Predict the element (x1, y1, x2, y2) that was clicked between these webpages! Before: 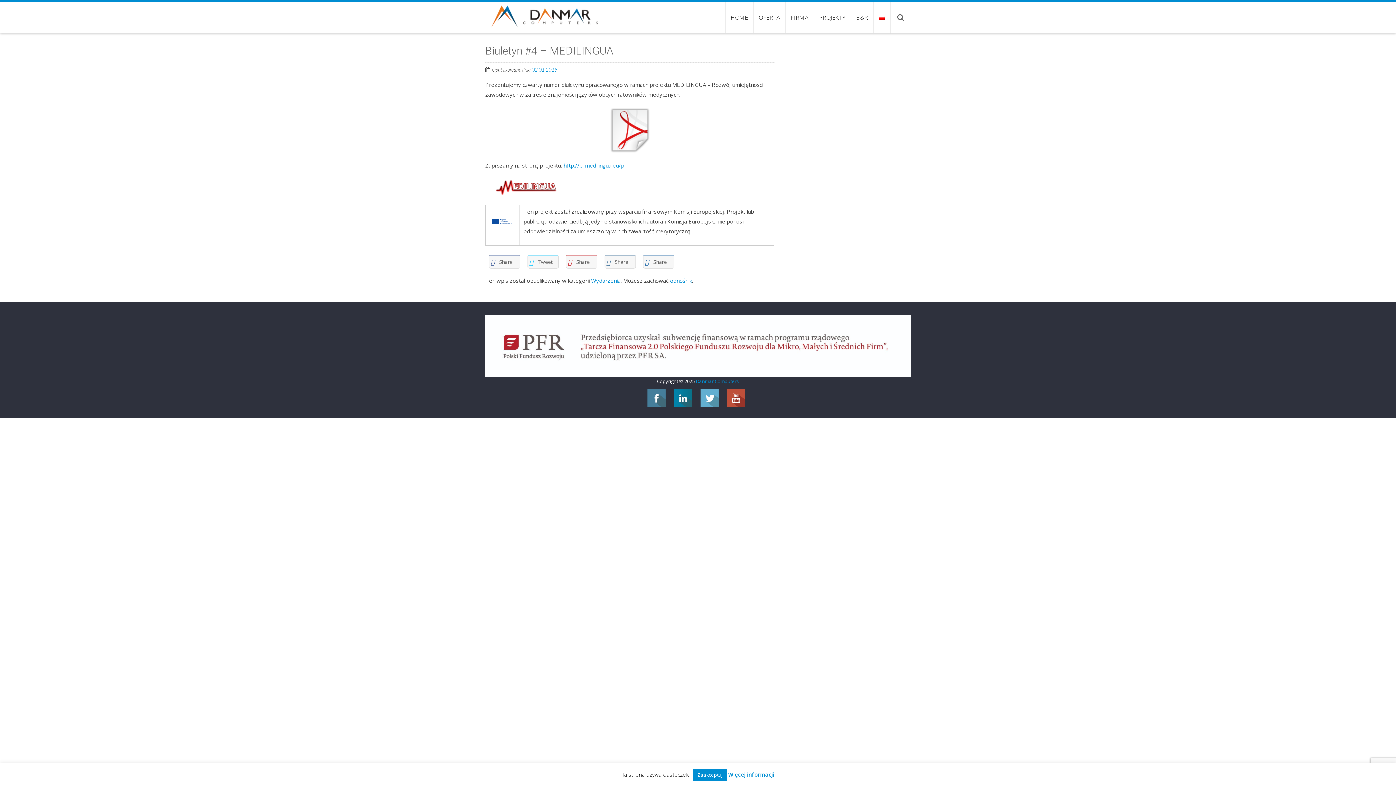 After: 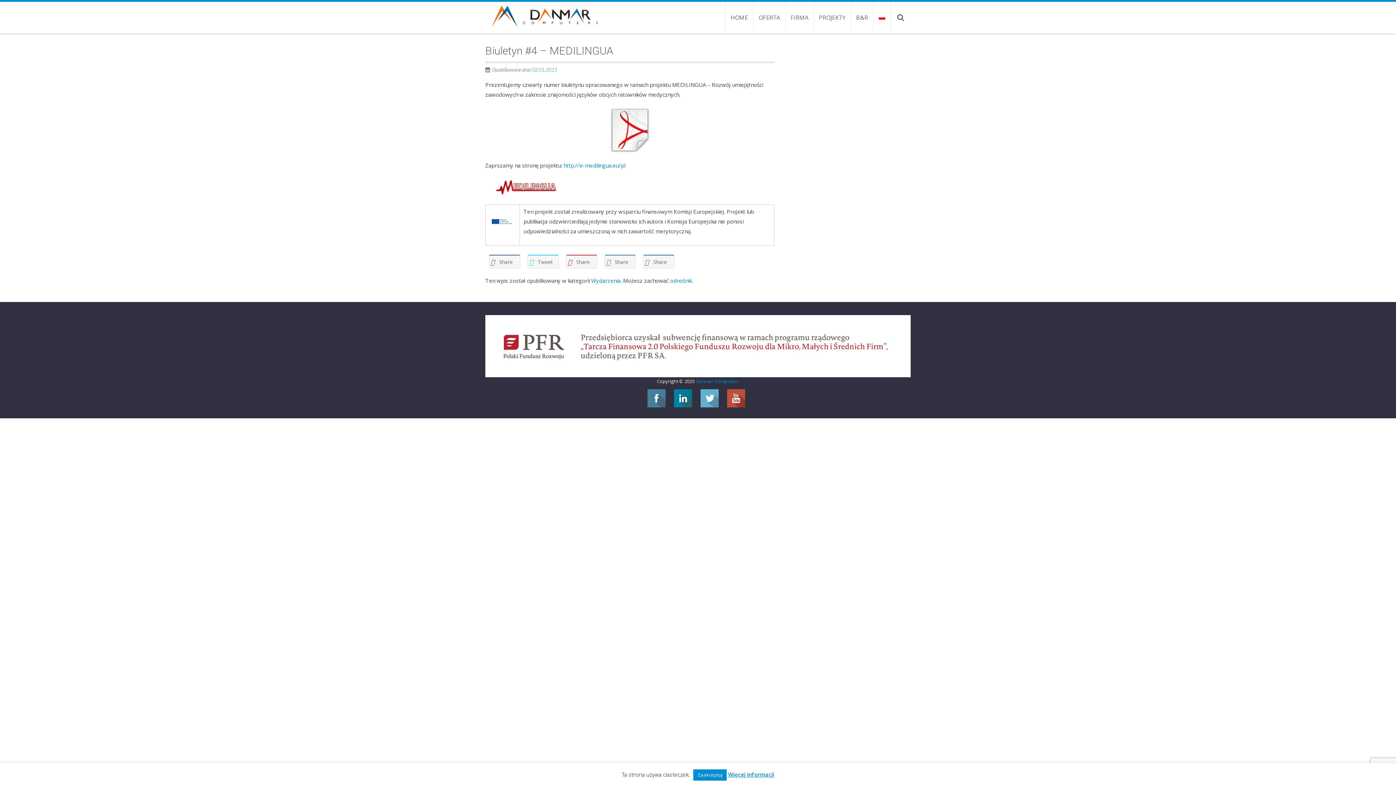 Action: bbox: (727, 389, 745, 407)